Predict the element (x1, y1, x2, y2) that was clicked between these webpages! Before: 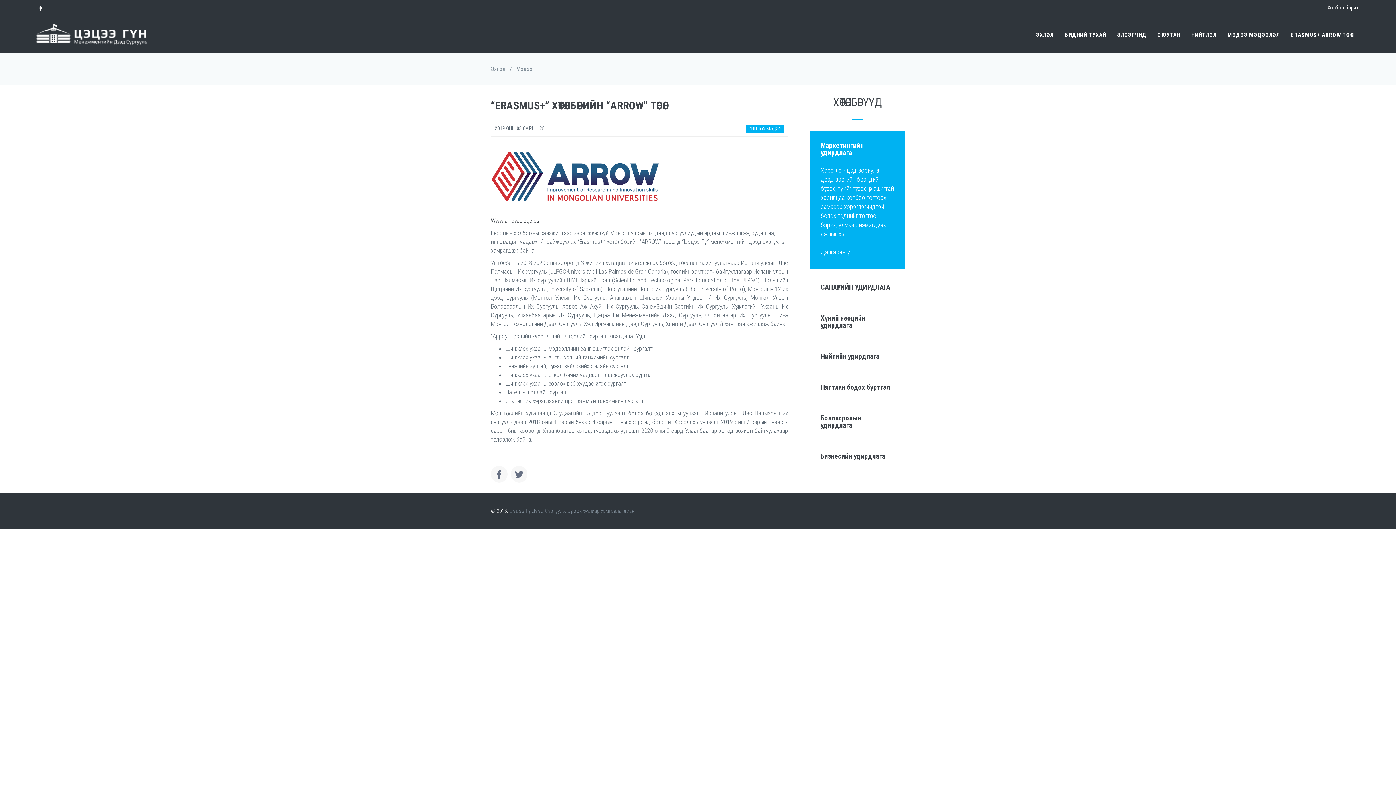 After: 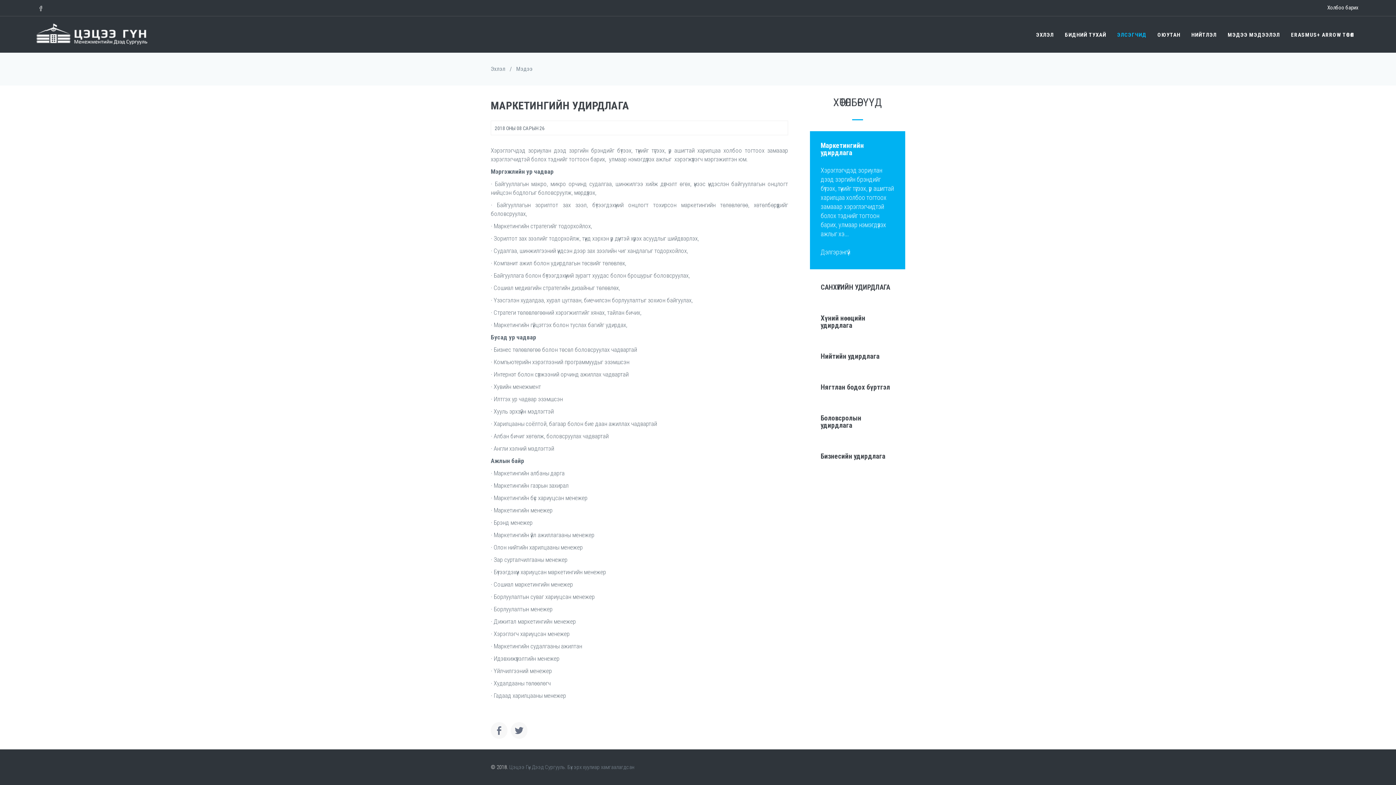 Action: bbox: (820, 248, 850, 256) label: Дэлгэрэнгүй